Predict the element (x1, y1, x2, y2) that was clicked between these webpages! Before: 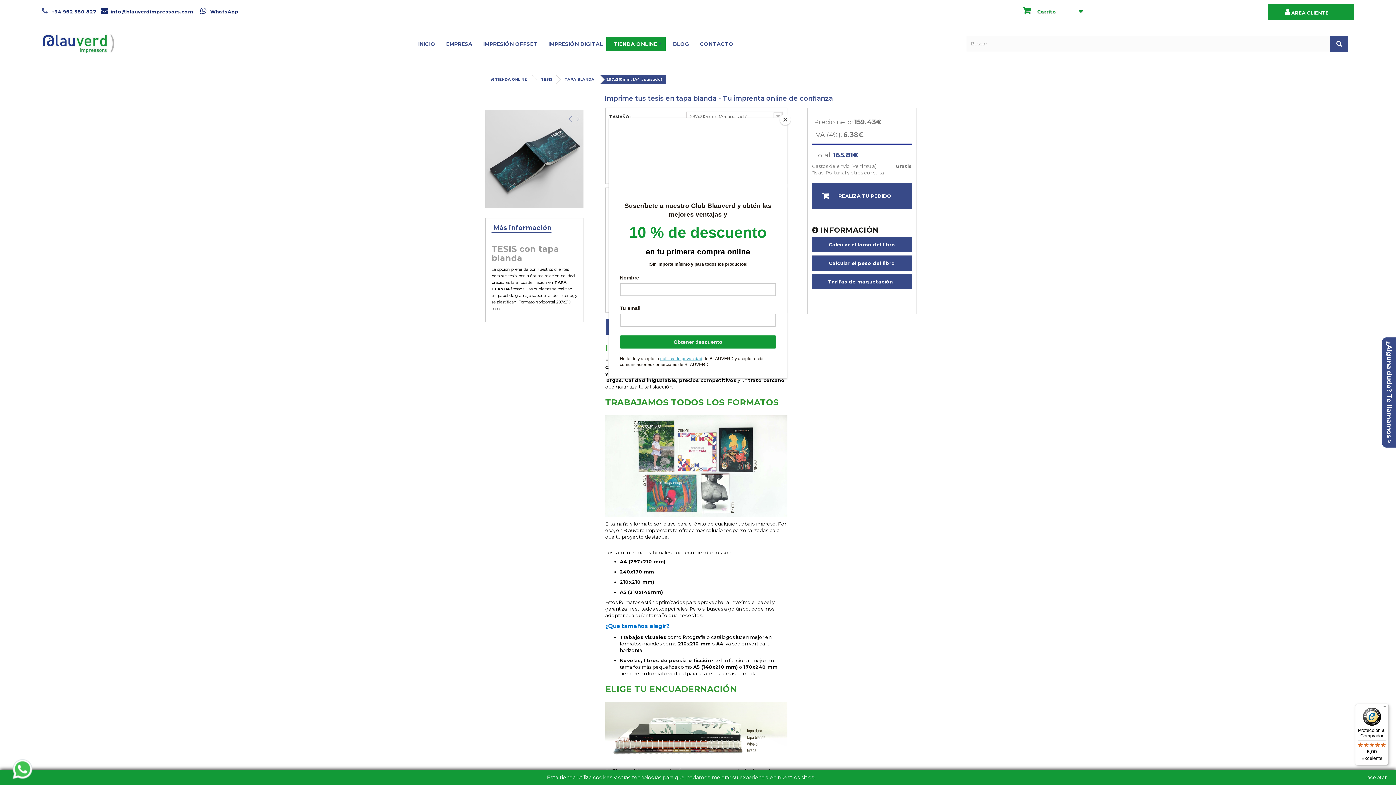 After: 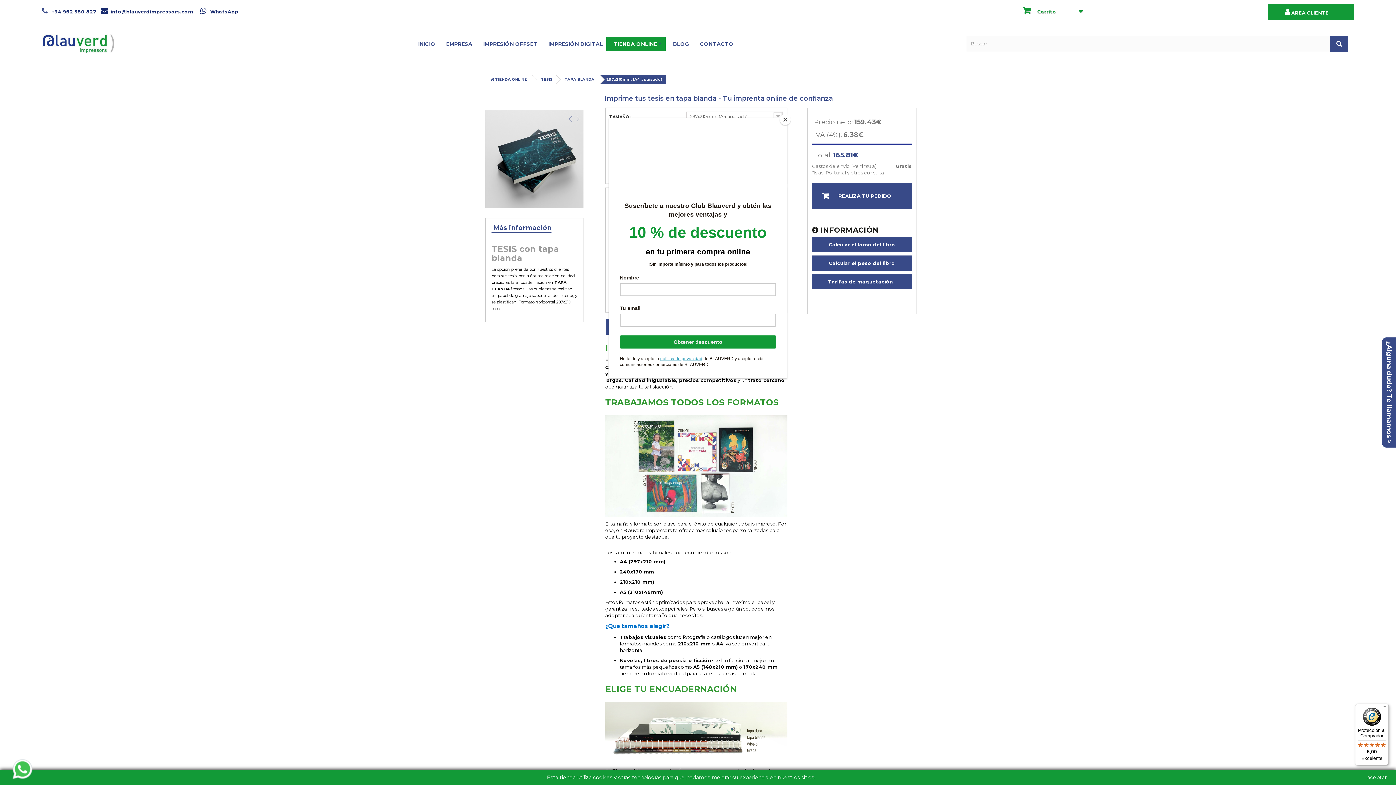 Action: label: Protección al Comprador

5,00

Excelente bbox: (1355, 704, 1389, 765)